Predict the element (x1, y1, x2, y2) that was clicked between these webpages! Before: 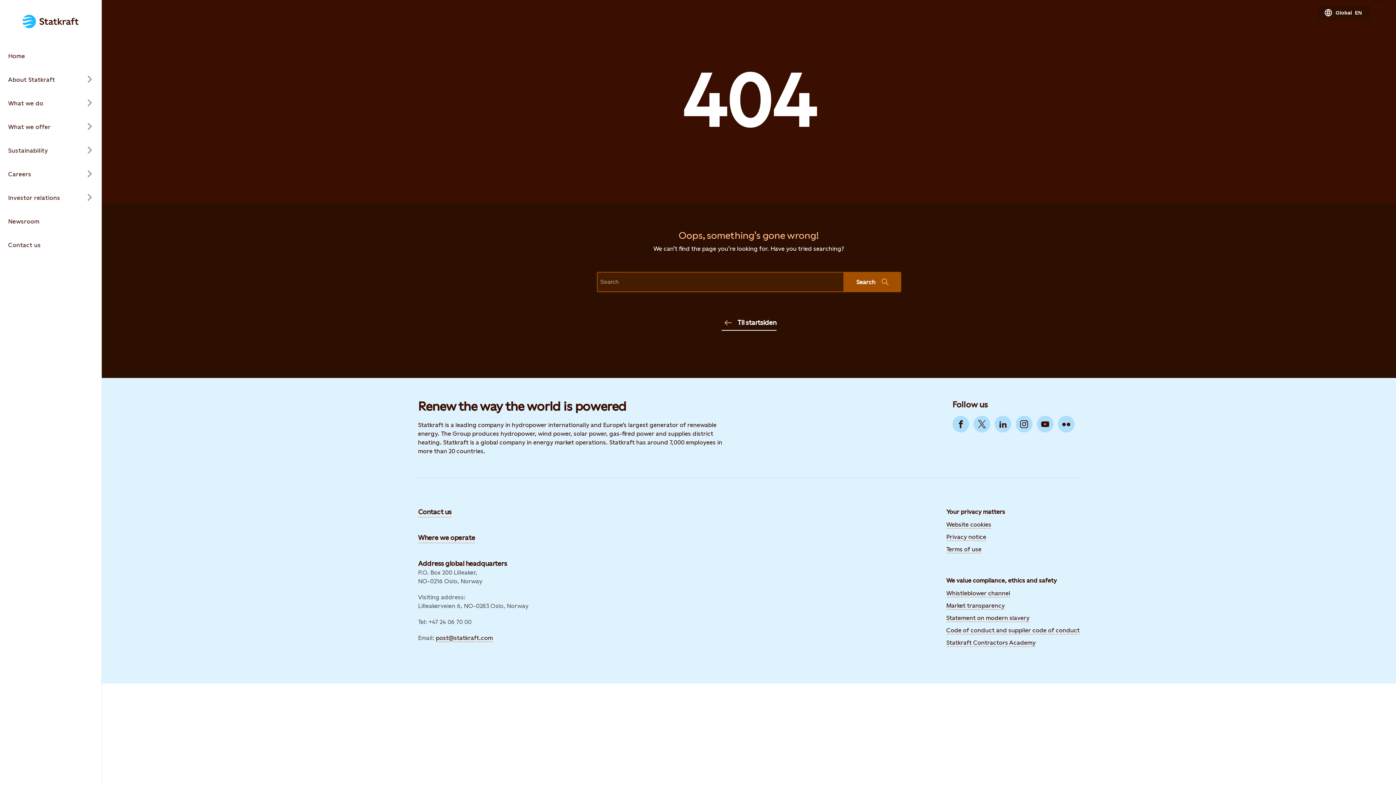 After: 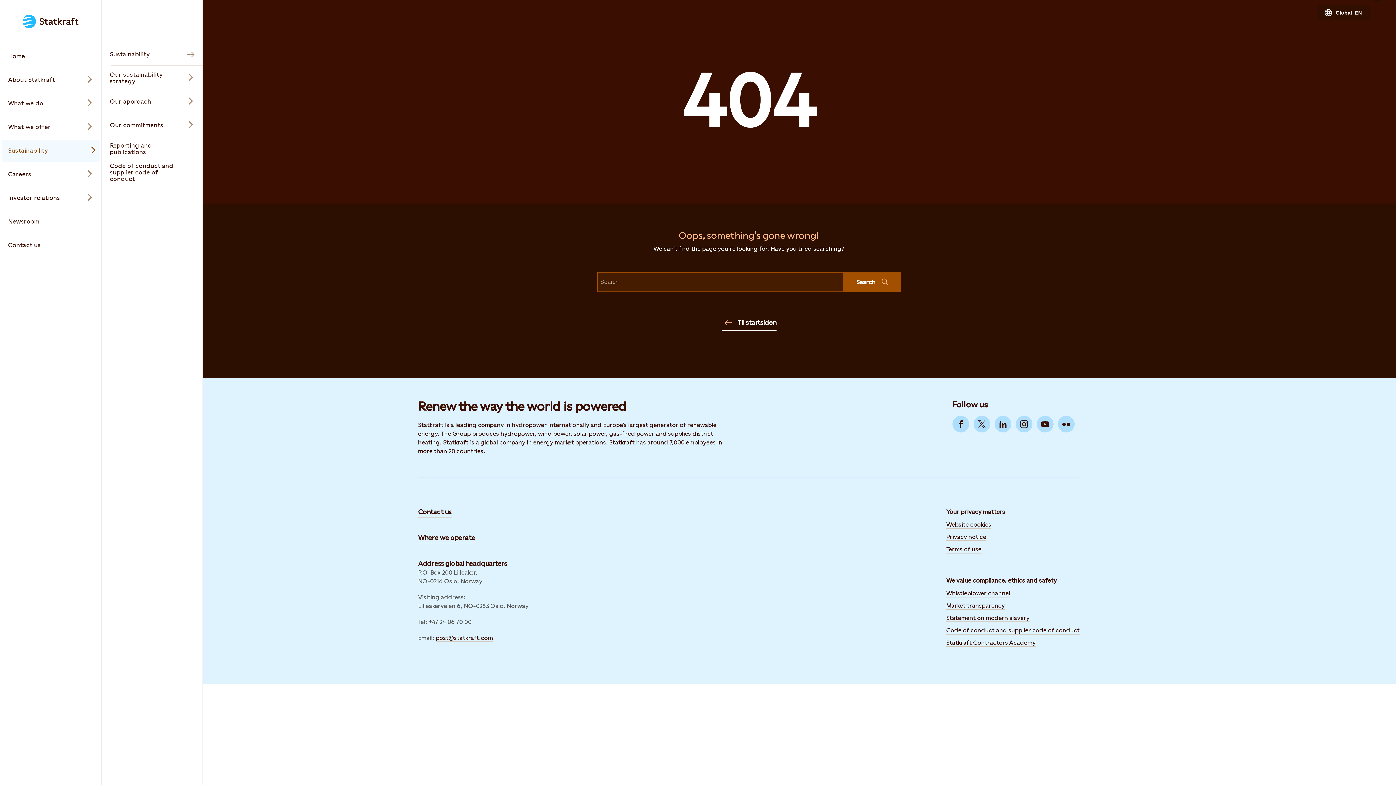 Action: label: Open submenu for Sustainability bbox: (1, 140, 99, 161)